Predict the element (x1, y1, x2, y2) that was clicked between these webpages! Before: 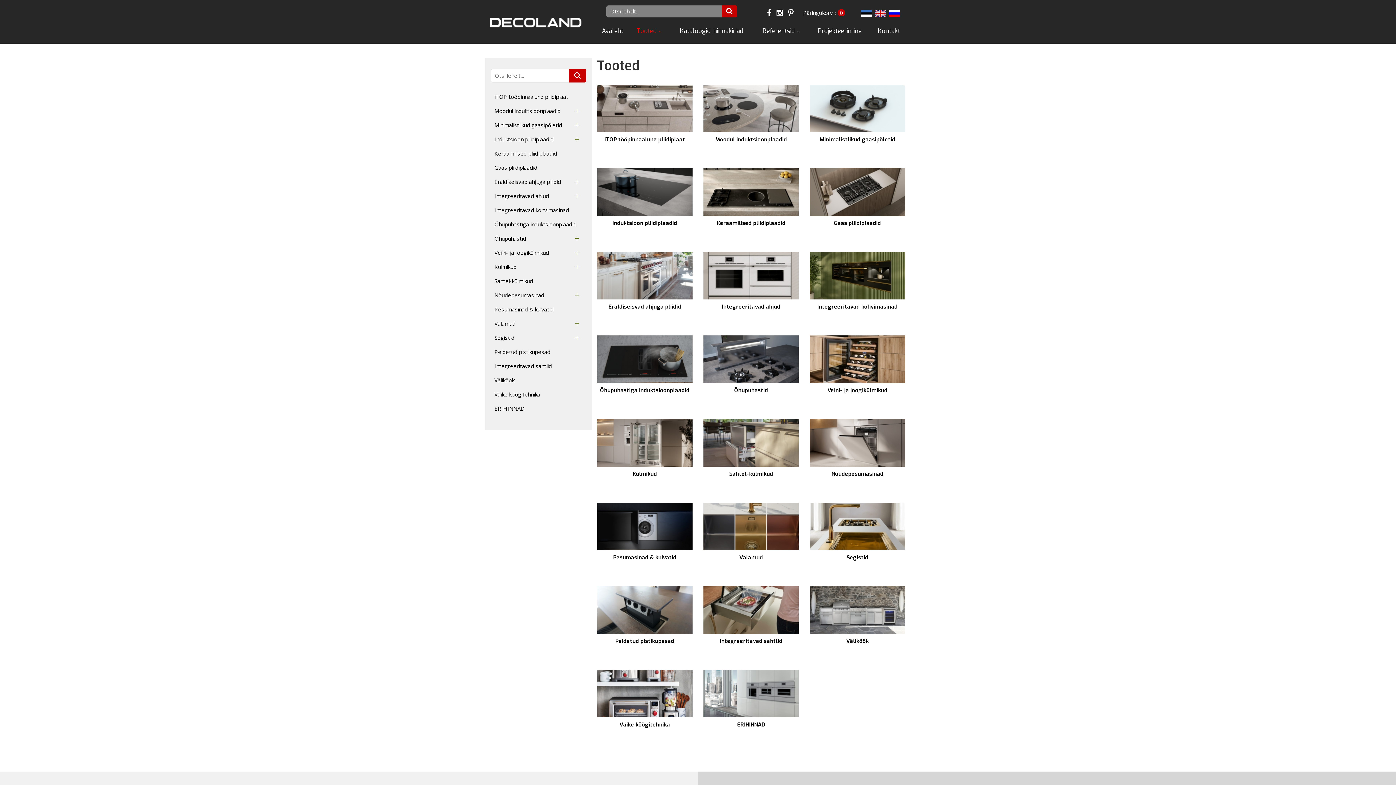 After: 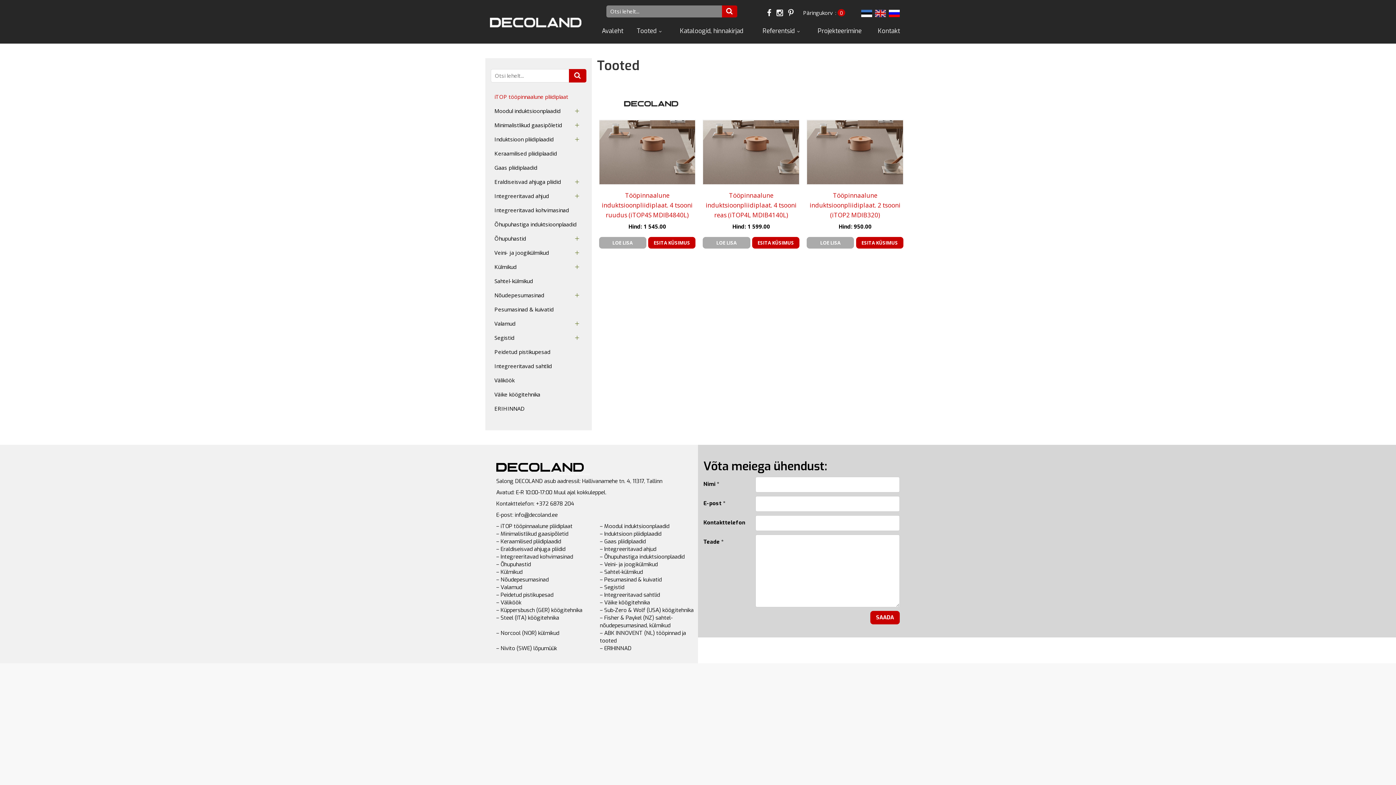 Action: bbox: (490, 89, 586, 104) label: iTOP tööpinnaalune pliidiplaat